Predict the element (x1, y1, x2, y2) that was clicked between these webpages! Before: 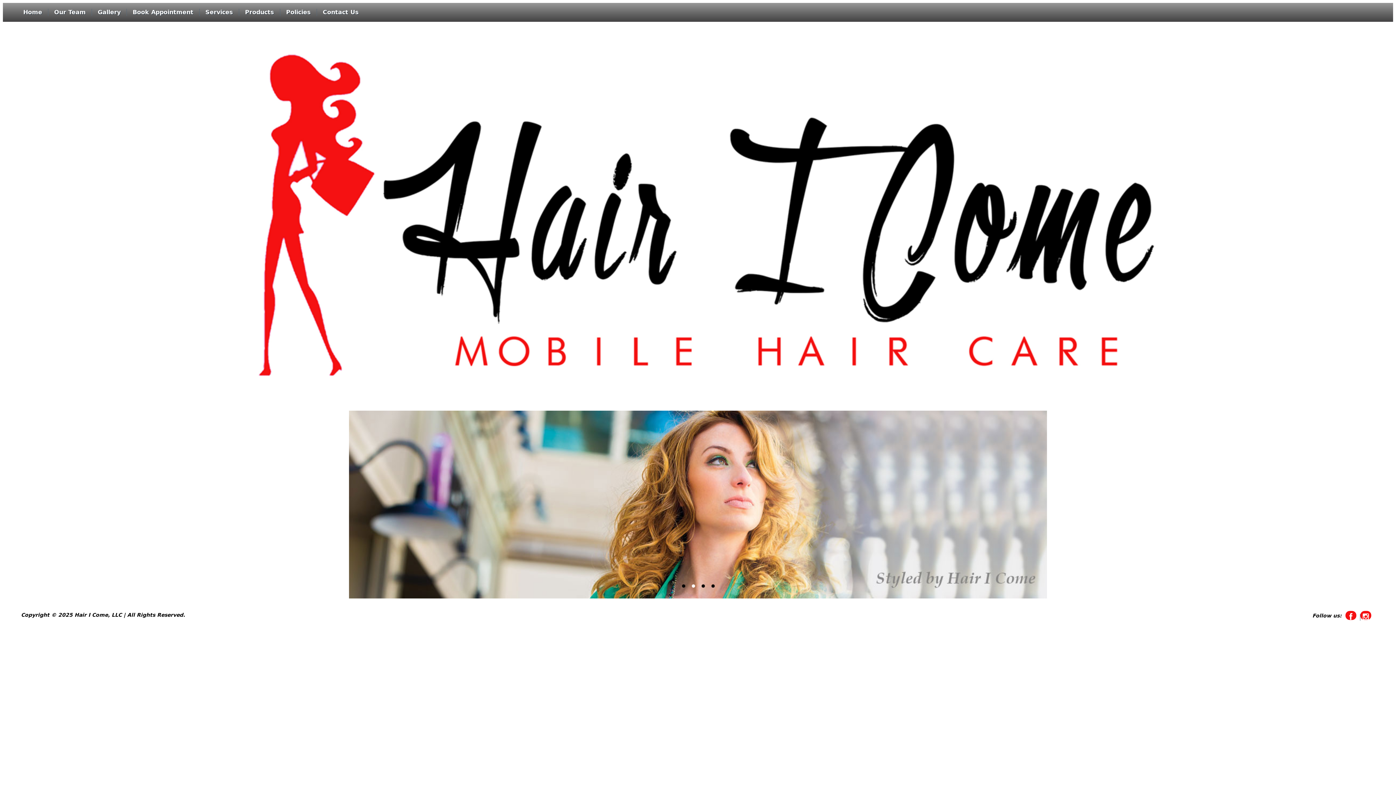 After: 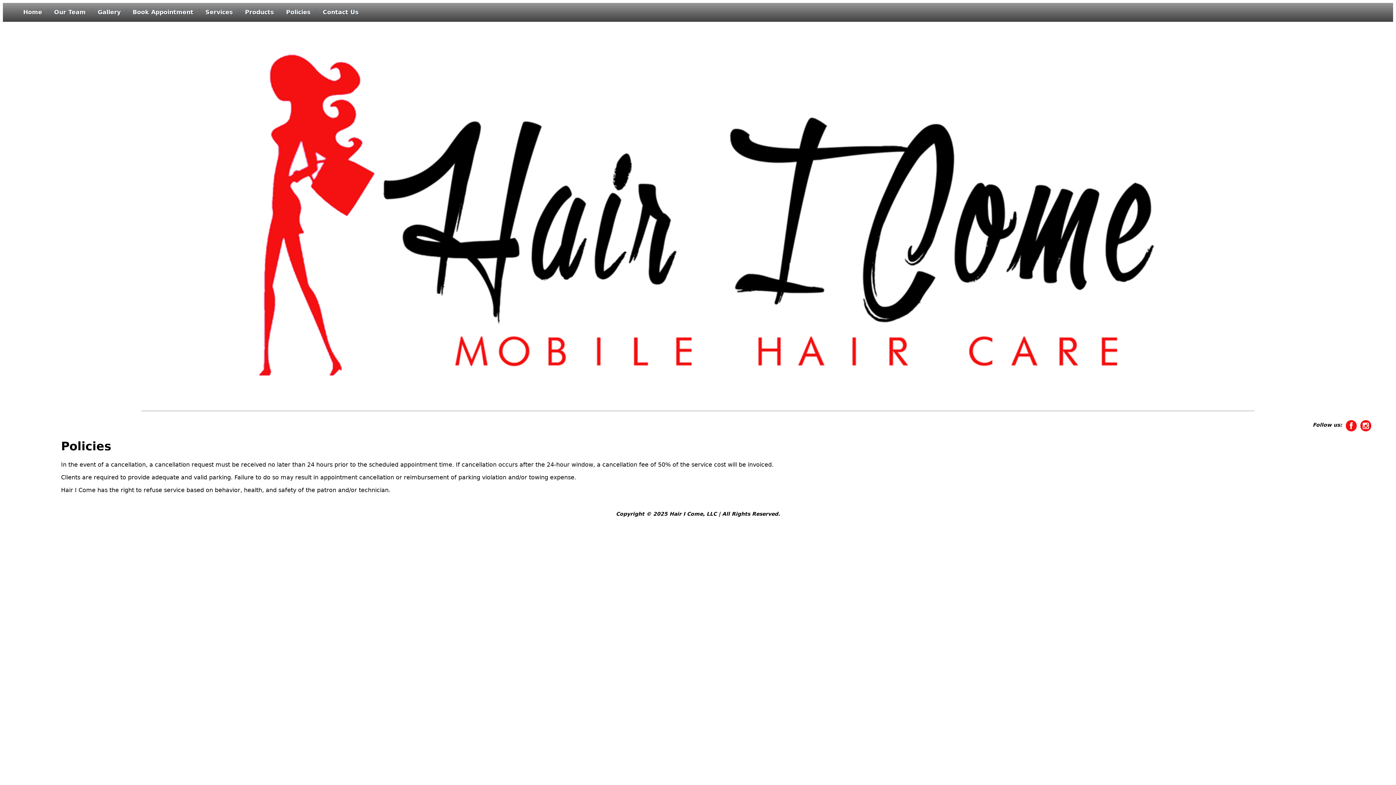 Action: label: Policies bbox: (280, 8, 317, 16)